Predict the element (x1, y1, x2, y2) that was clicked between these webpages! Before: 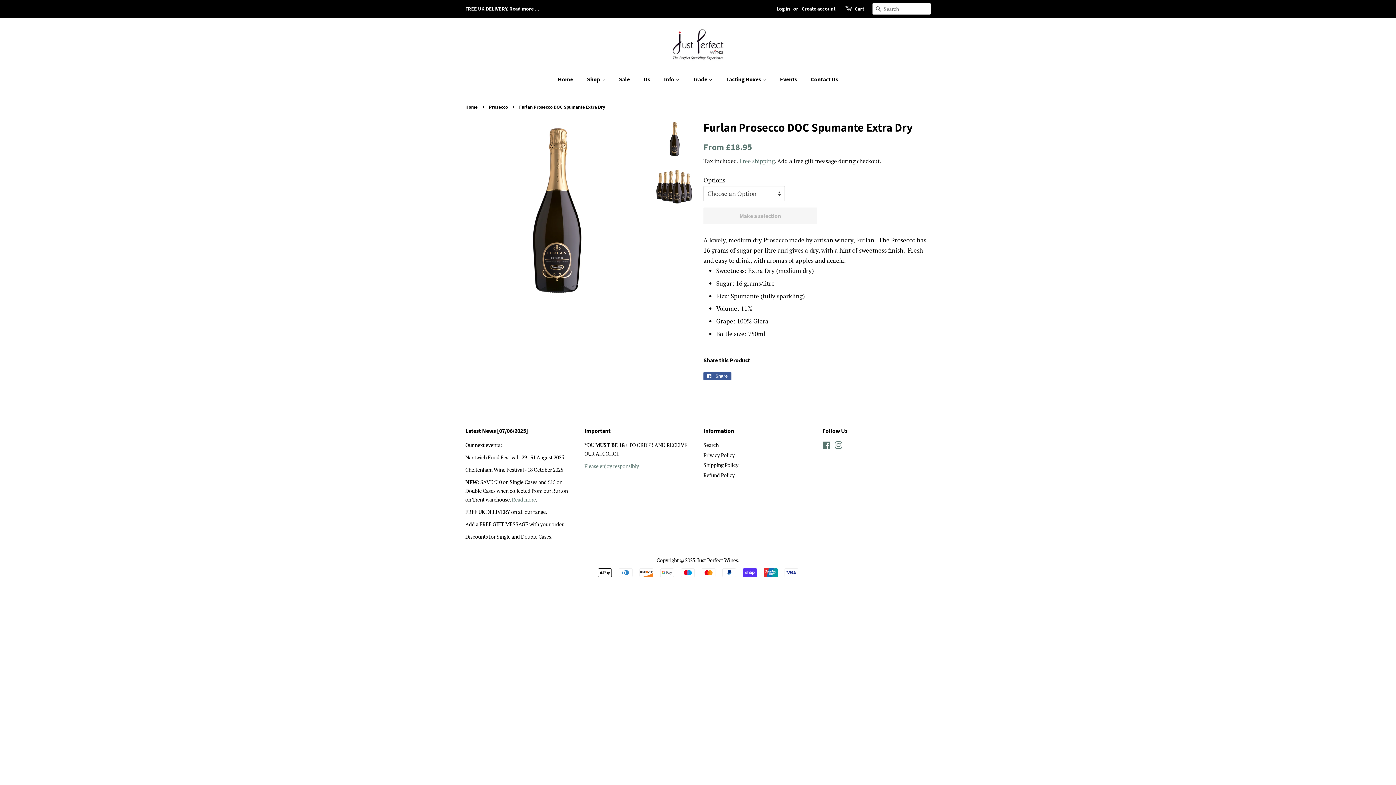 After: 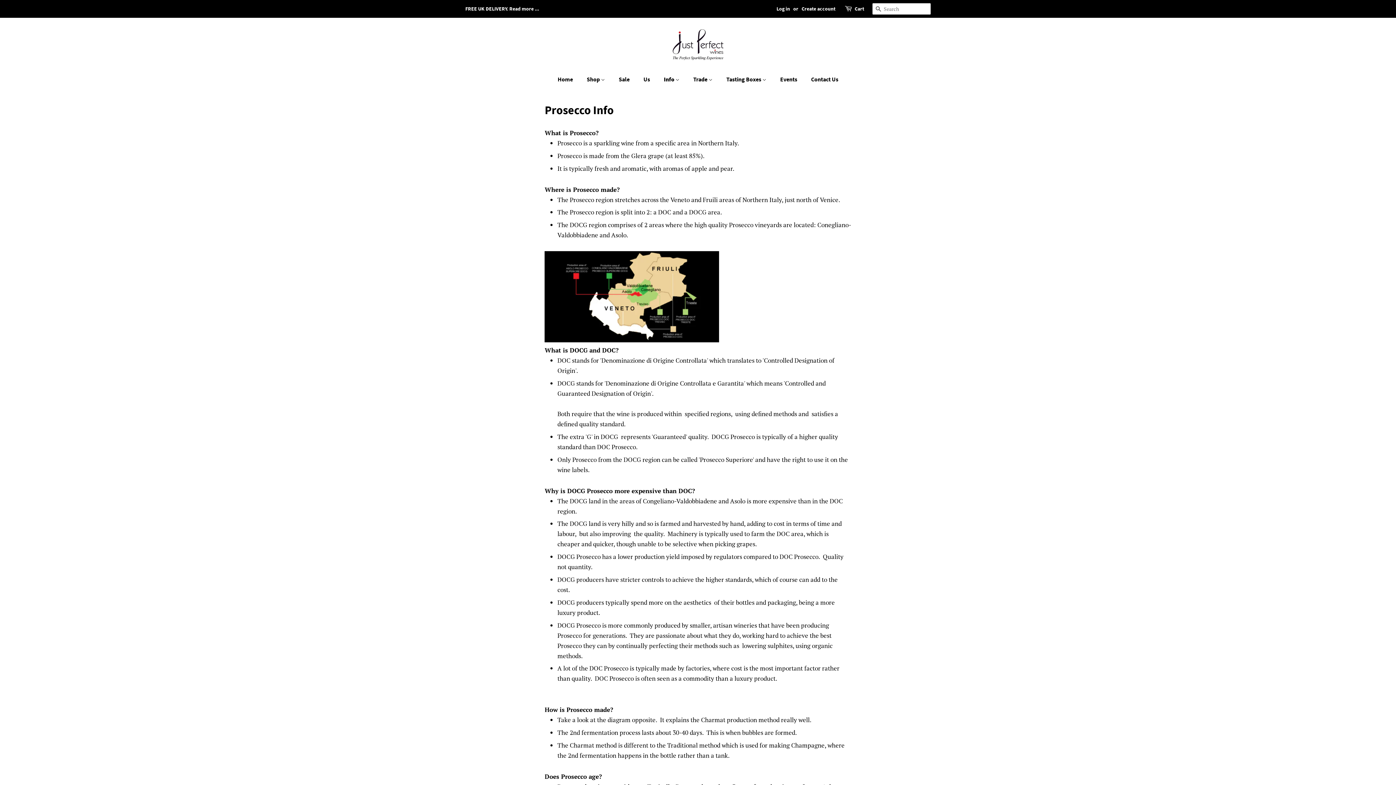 Action: label: Info  bbox: (658, 72, 686, 86)